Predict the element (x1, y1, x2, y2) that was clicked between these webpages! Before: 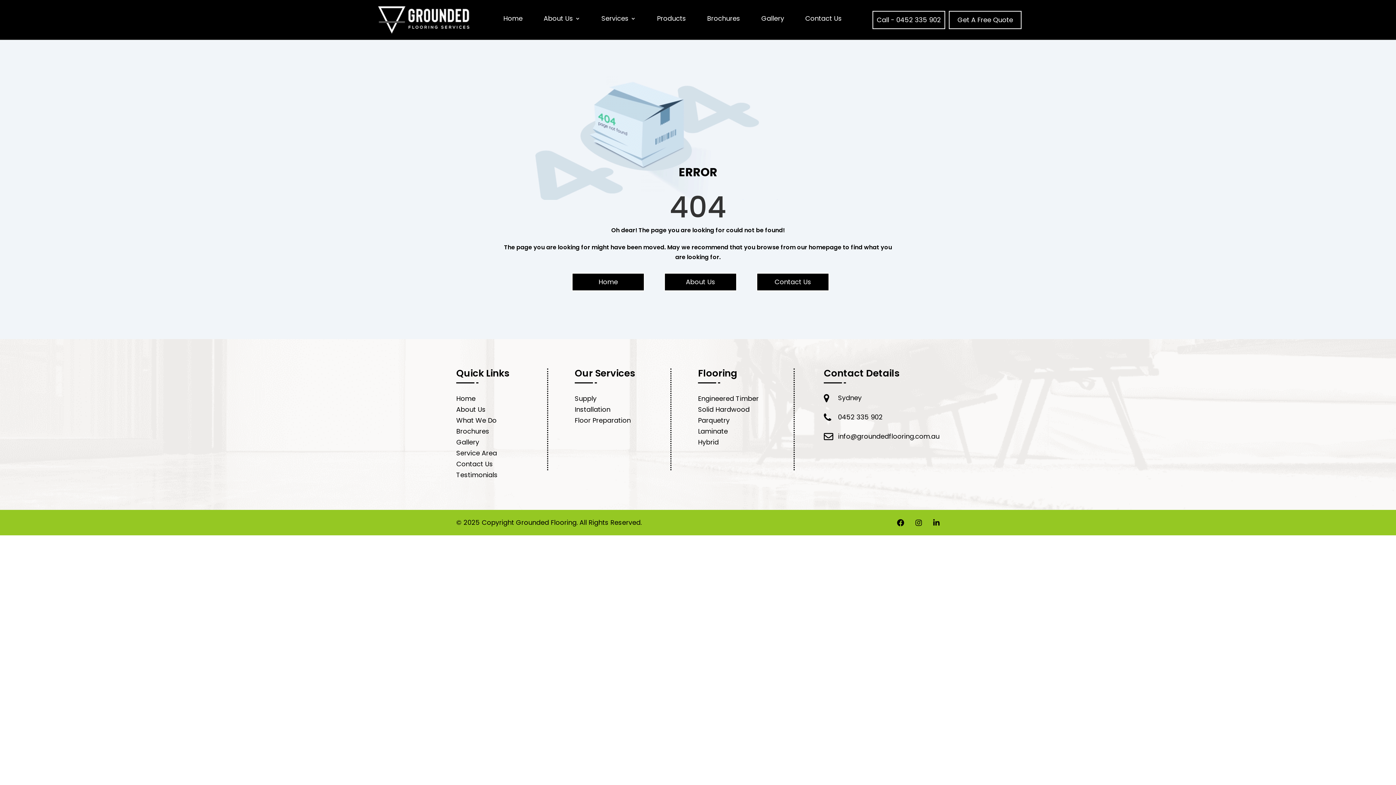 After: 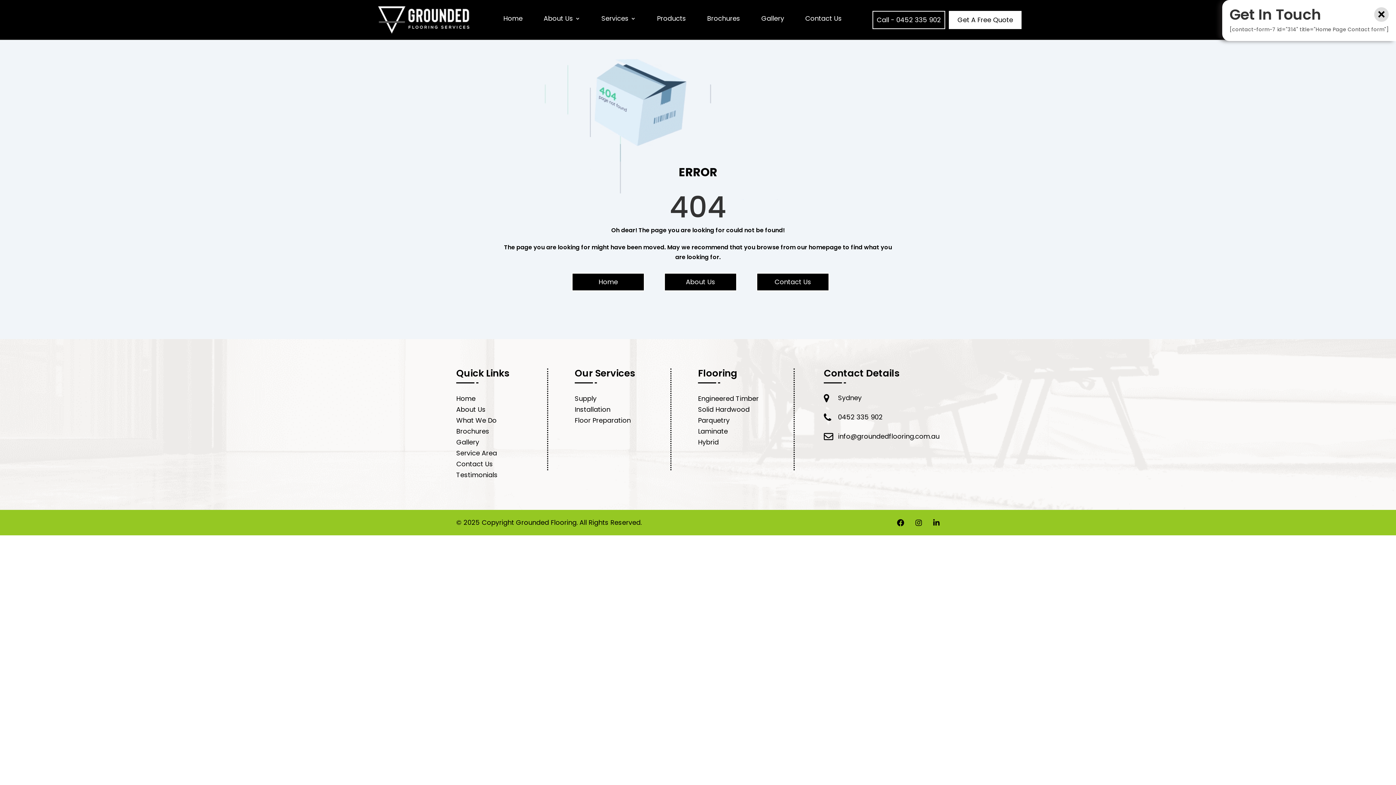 Action: label: Get A Free Quote bbox: (949, 10, 1021, 29)